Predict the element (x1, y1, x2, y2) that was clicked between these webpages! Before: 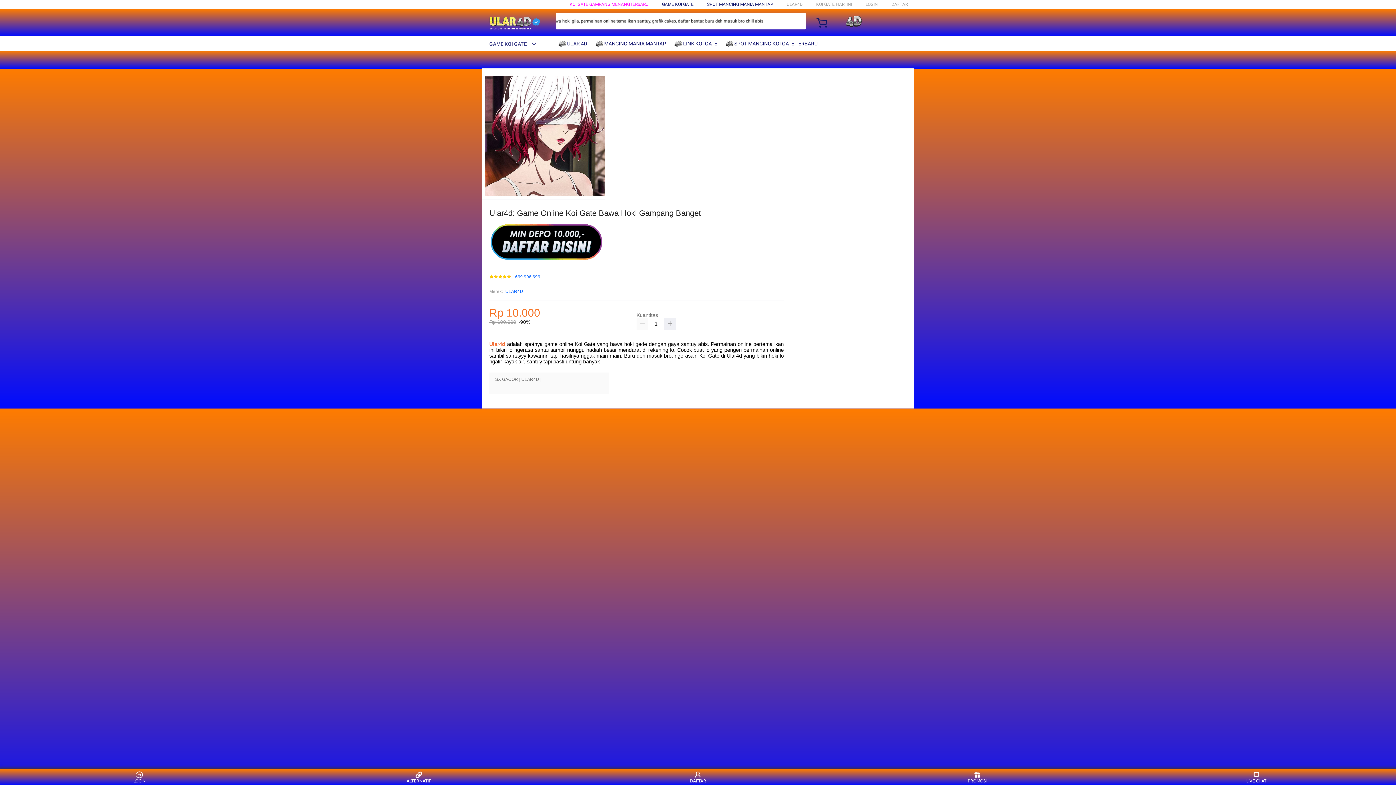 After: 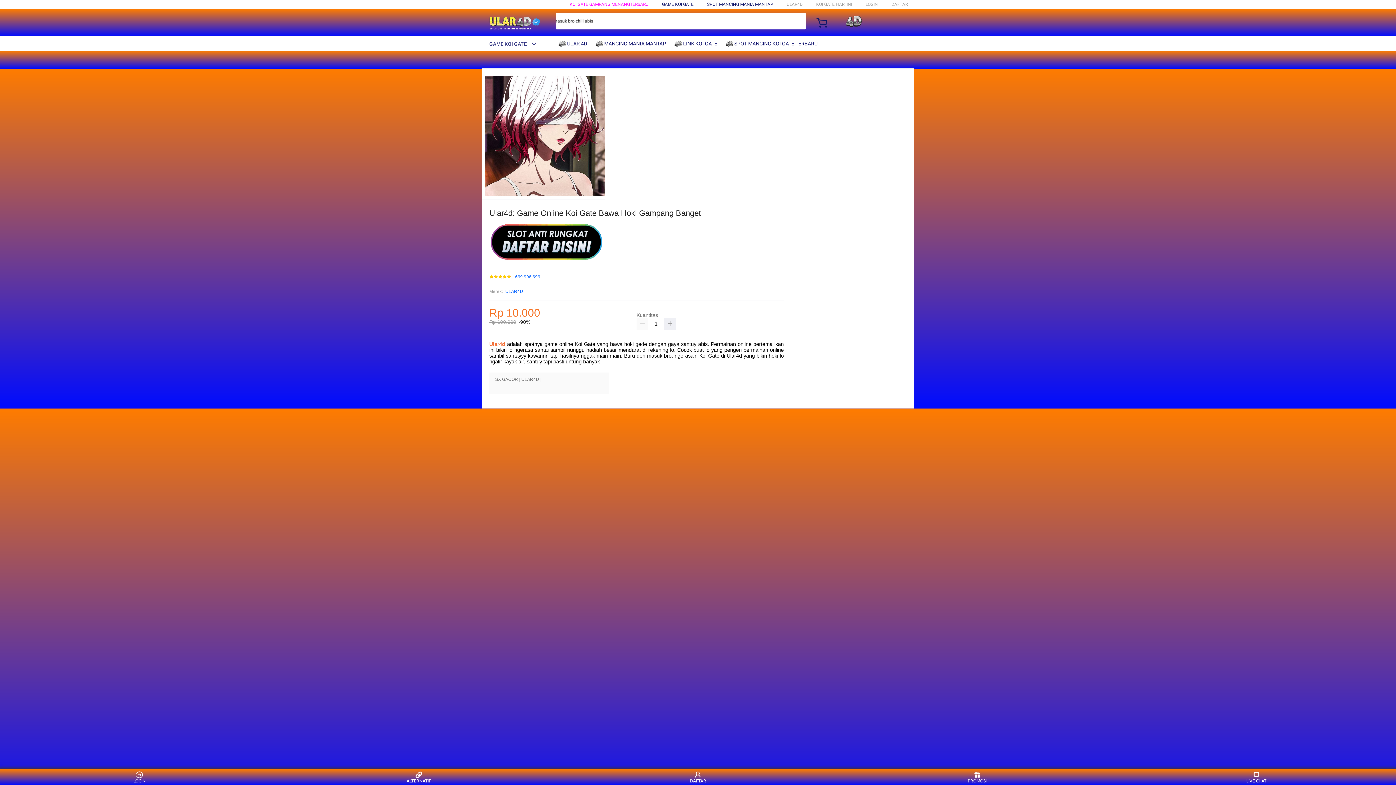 Action: label: ULAR4D bbox: (505, 287, 523, 295)